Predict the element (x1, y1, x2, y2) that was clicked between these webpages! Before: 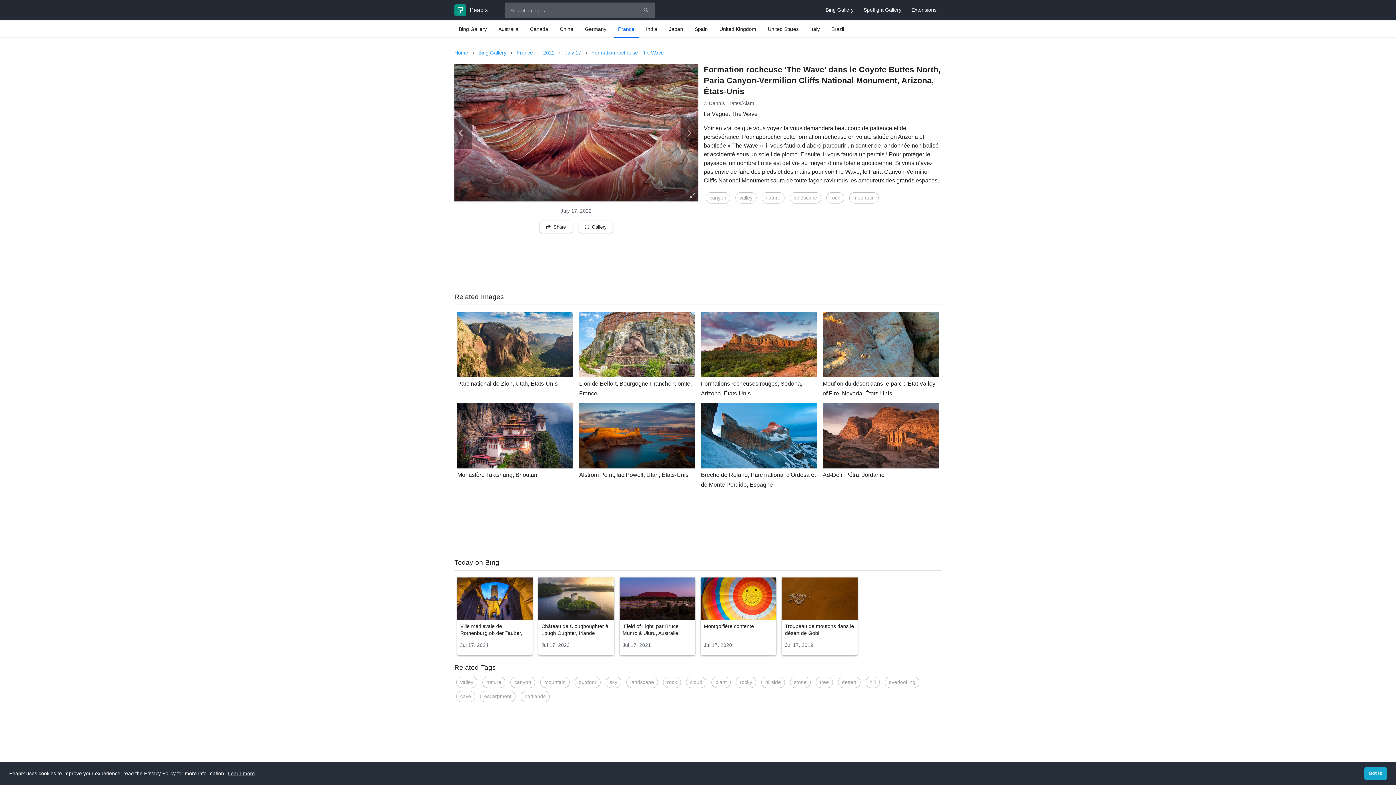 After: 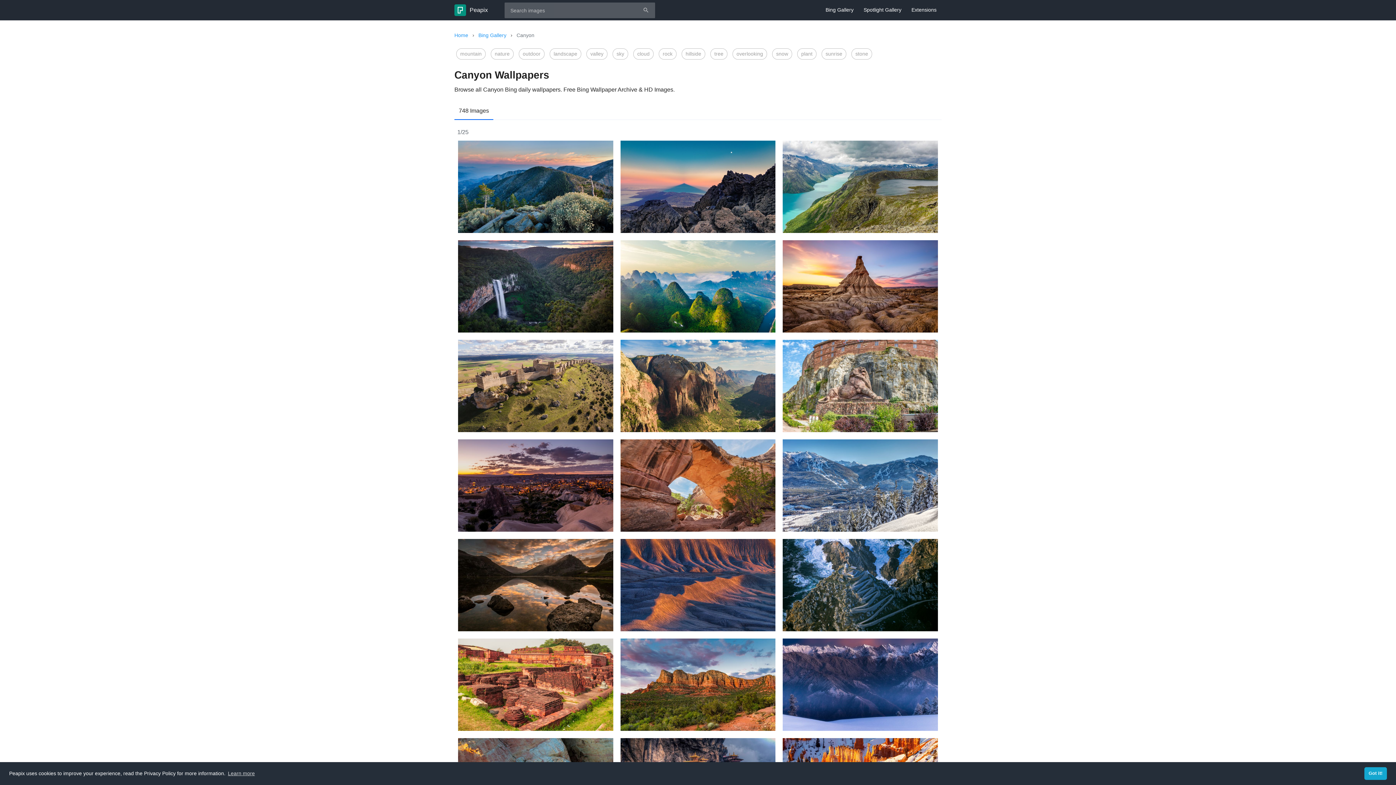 Action: bbox: (705, 192, 730, 203) label: canyon